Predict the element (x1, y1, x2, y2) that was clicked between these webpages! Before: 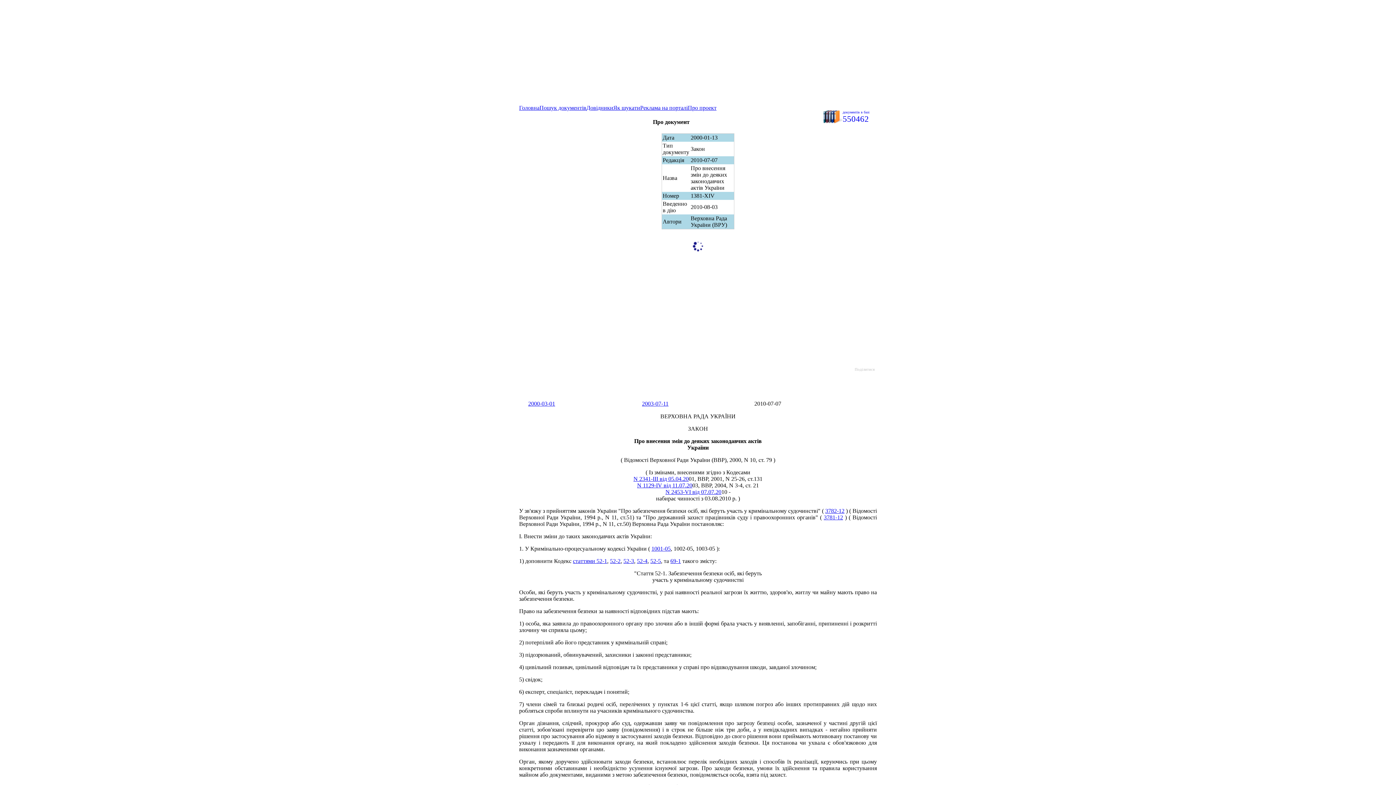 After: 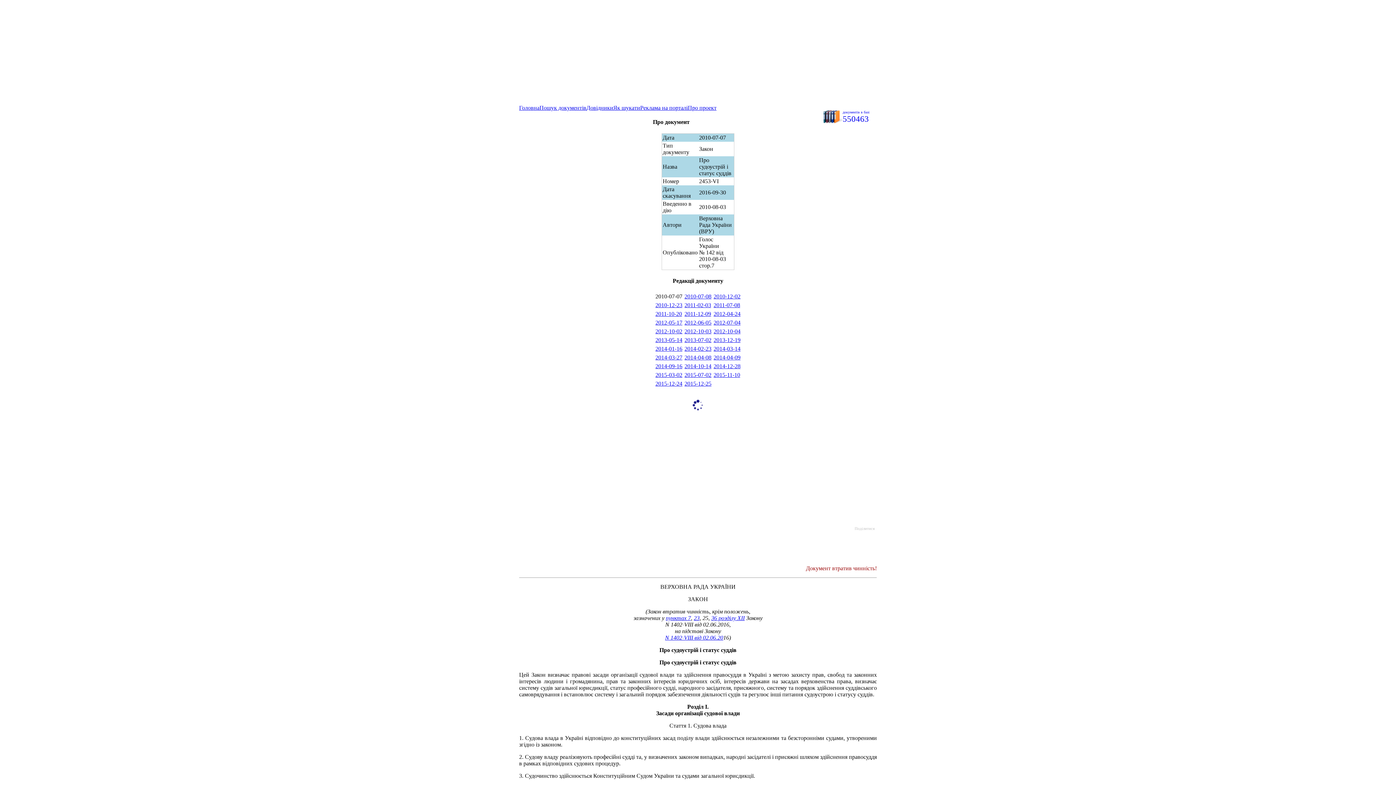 Action: bbox: (665, 488, 721, 495) label: 
N 2453-VI від 07.07.20